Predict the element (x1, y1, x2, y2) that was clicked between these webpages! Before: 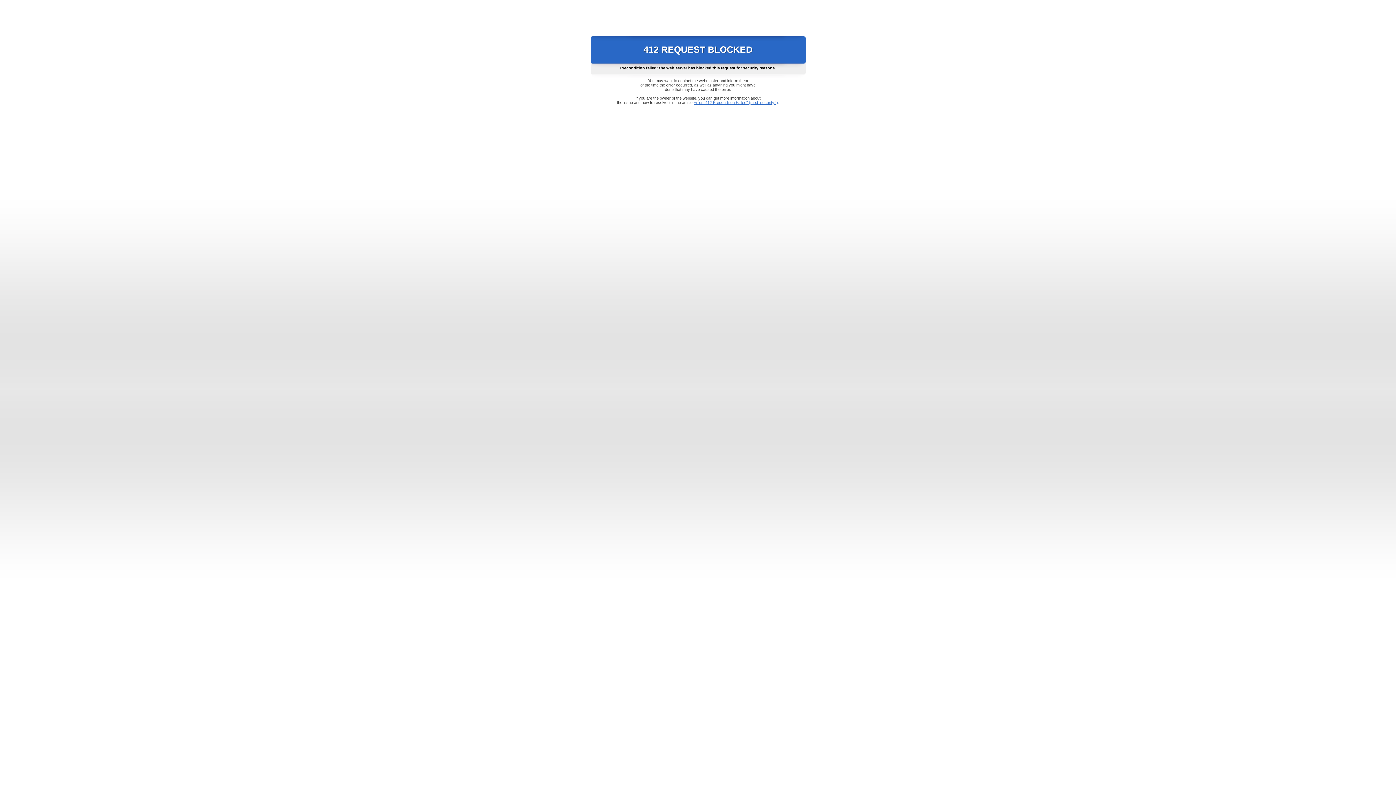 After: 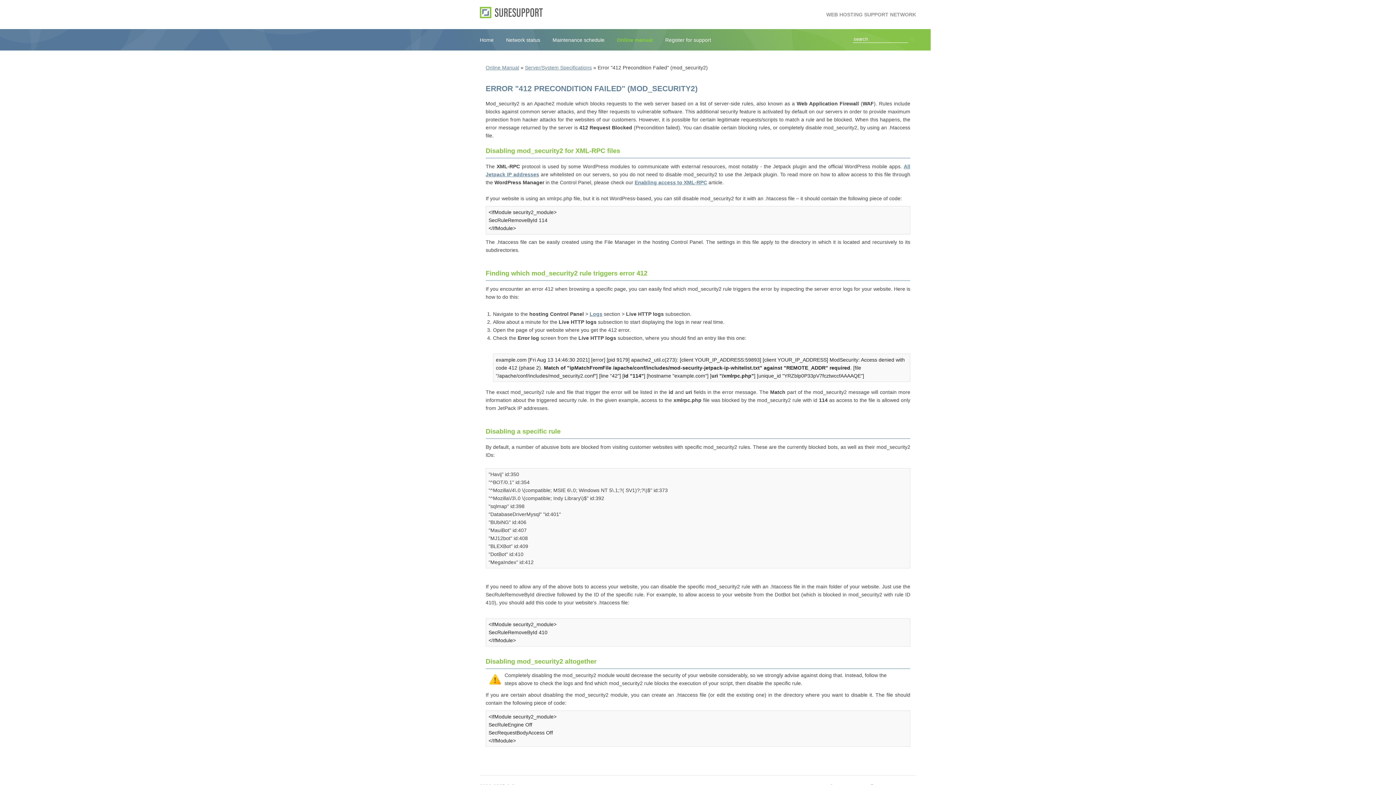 Action: bbox: (693, 100, 778, 104) label: Error "412 Precondition Failed" (mod_security2)